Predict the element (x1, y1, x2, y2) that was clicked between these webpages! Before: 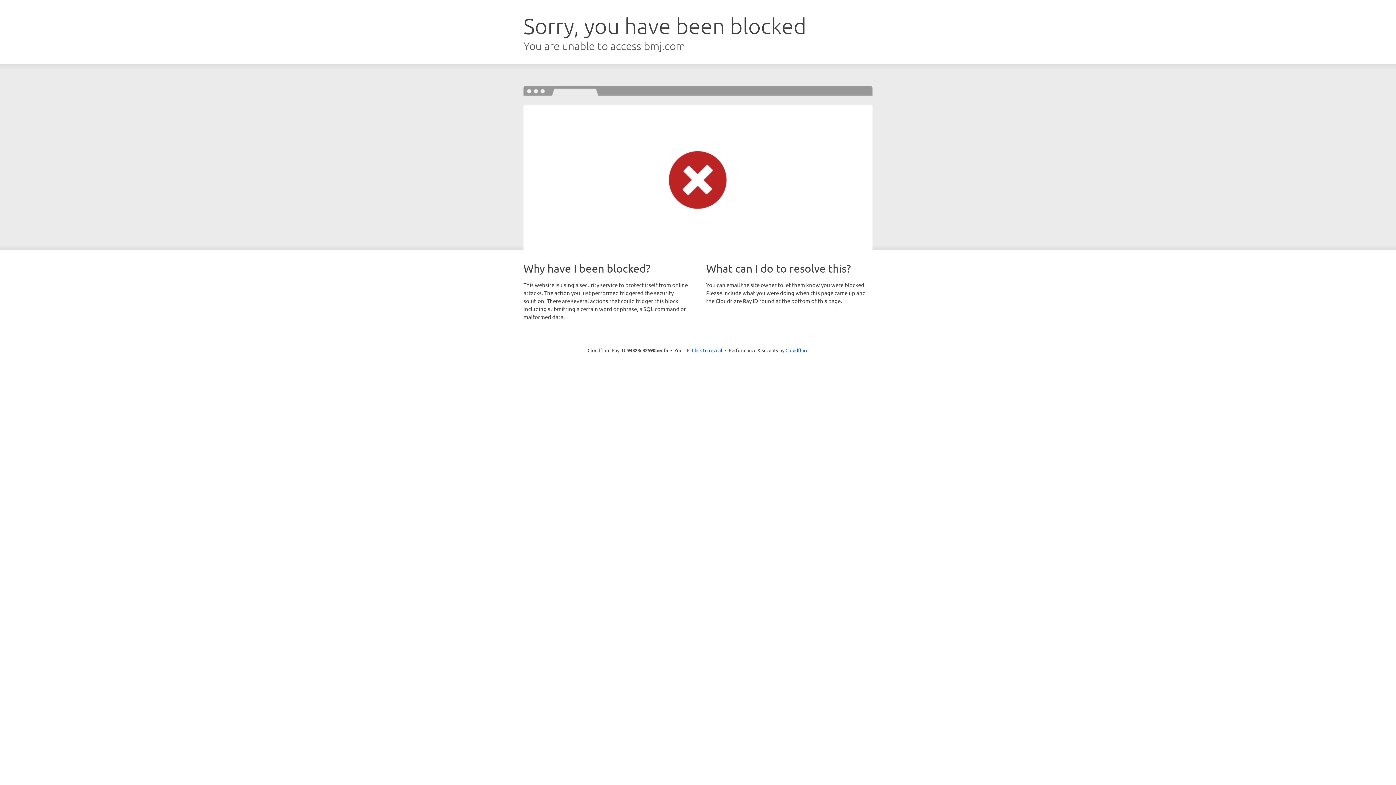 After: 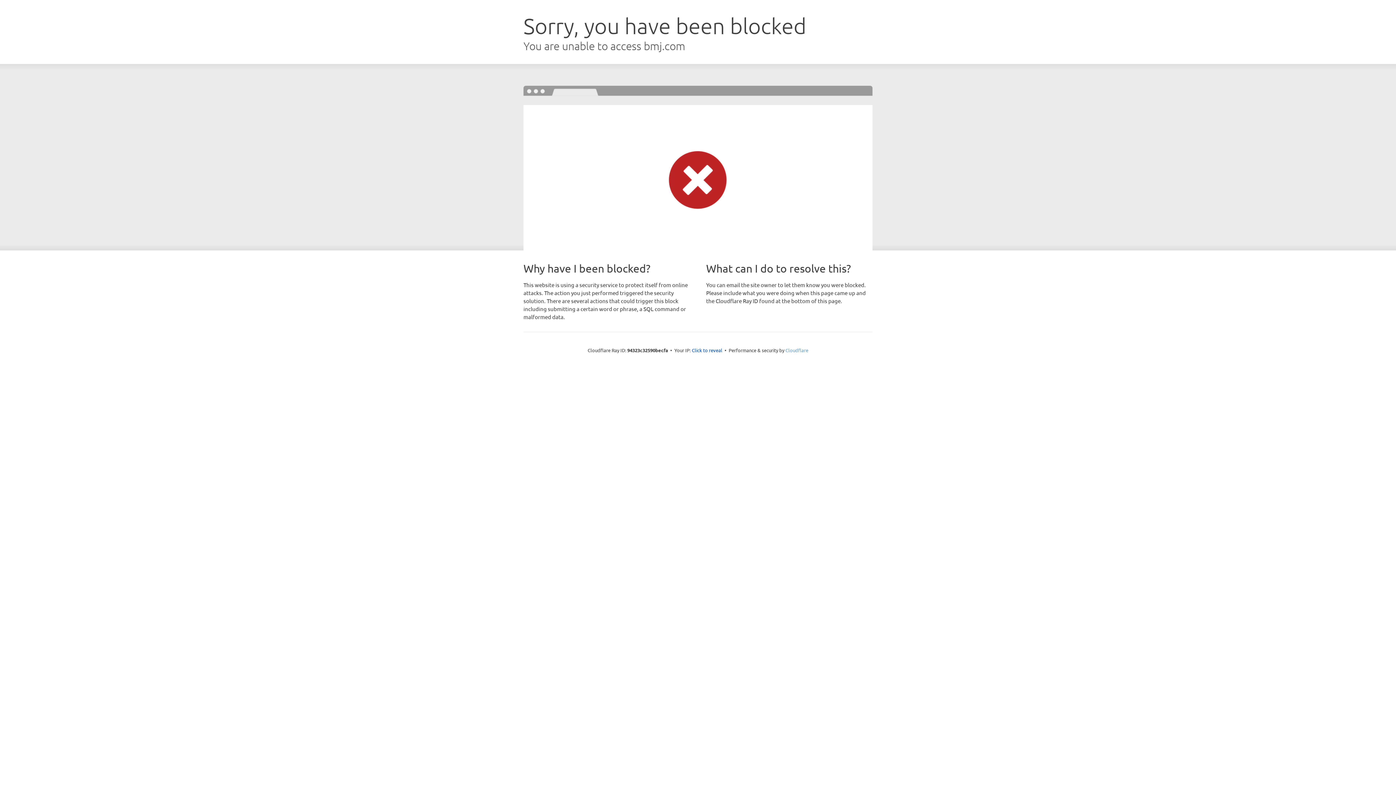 Action: bbox: (785, 347, 808, 353) label: Cloudflare